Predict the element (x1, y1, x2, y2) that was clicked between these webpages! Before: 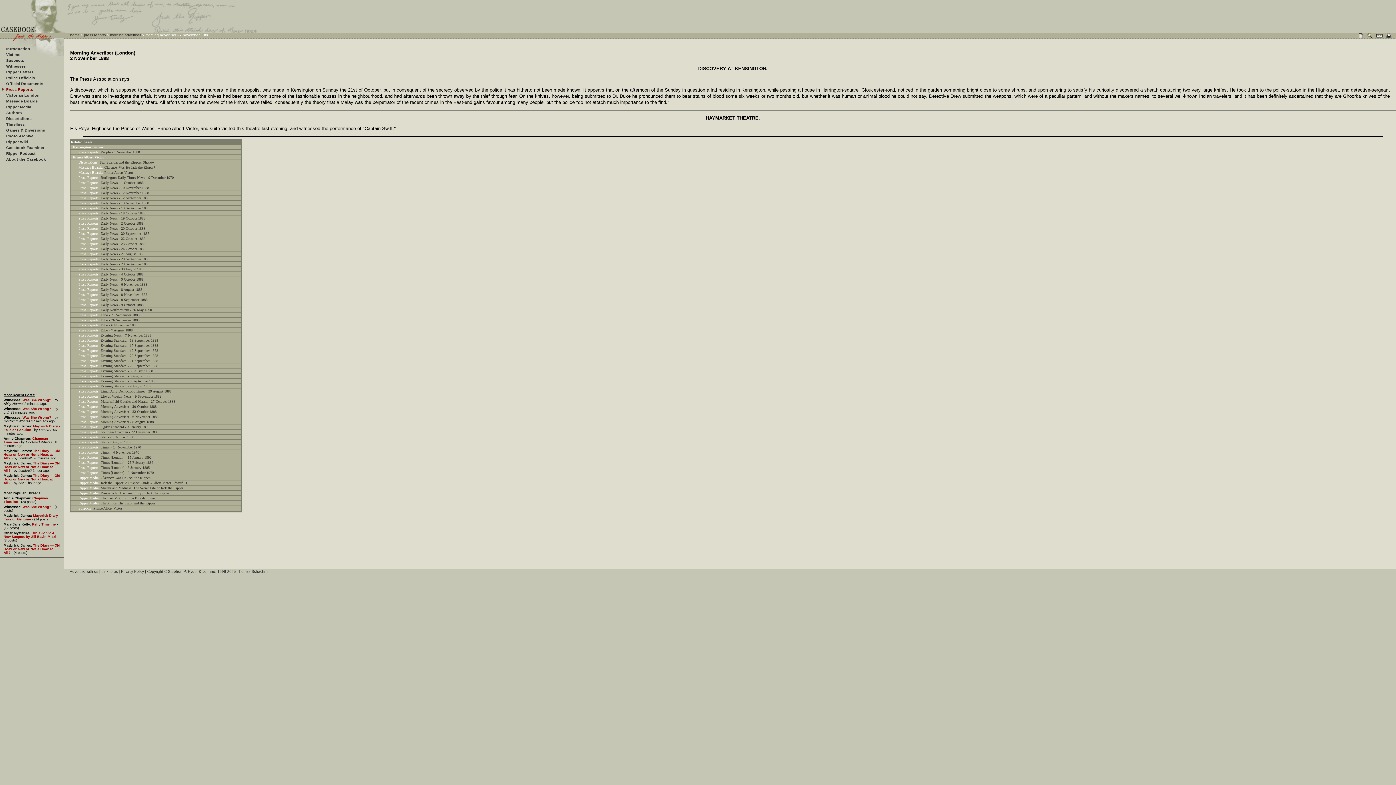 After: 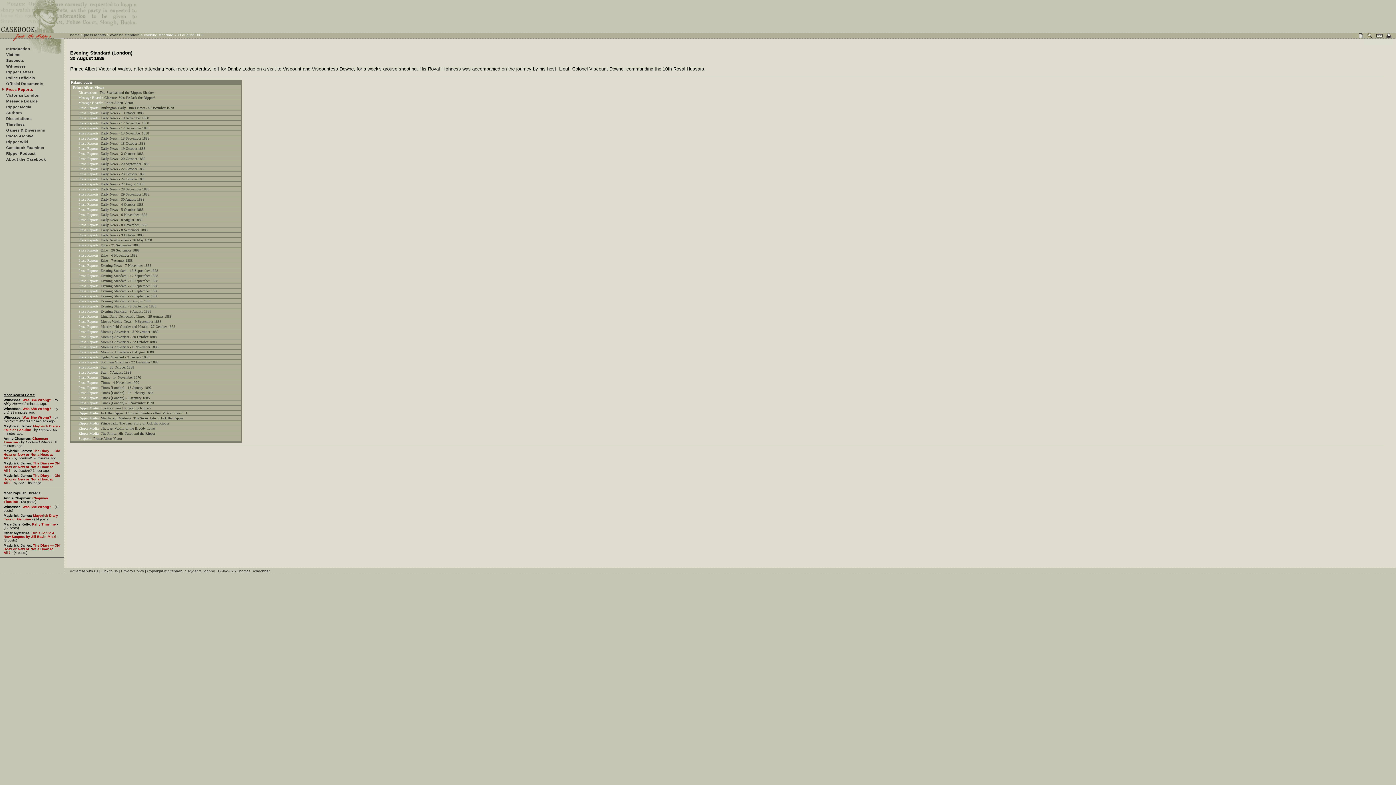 Action: bbox: (100, 368, 153, 372) label: Evening Standard - 30 August 1888